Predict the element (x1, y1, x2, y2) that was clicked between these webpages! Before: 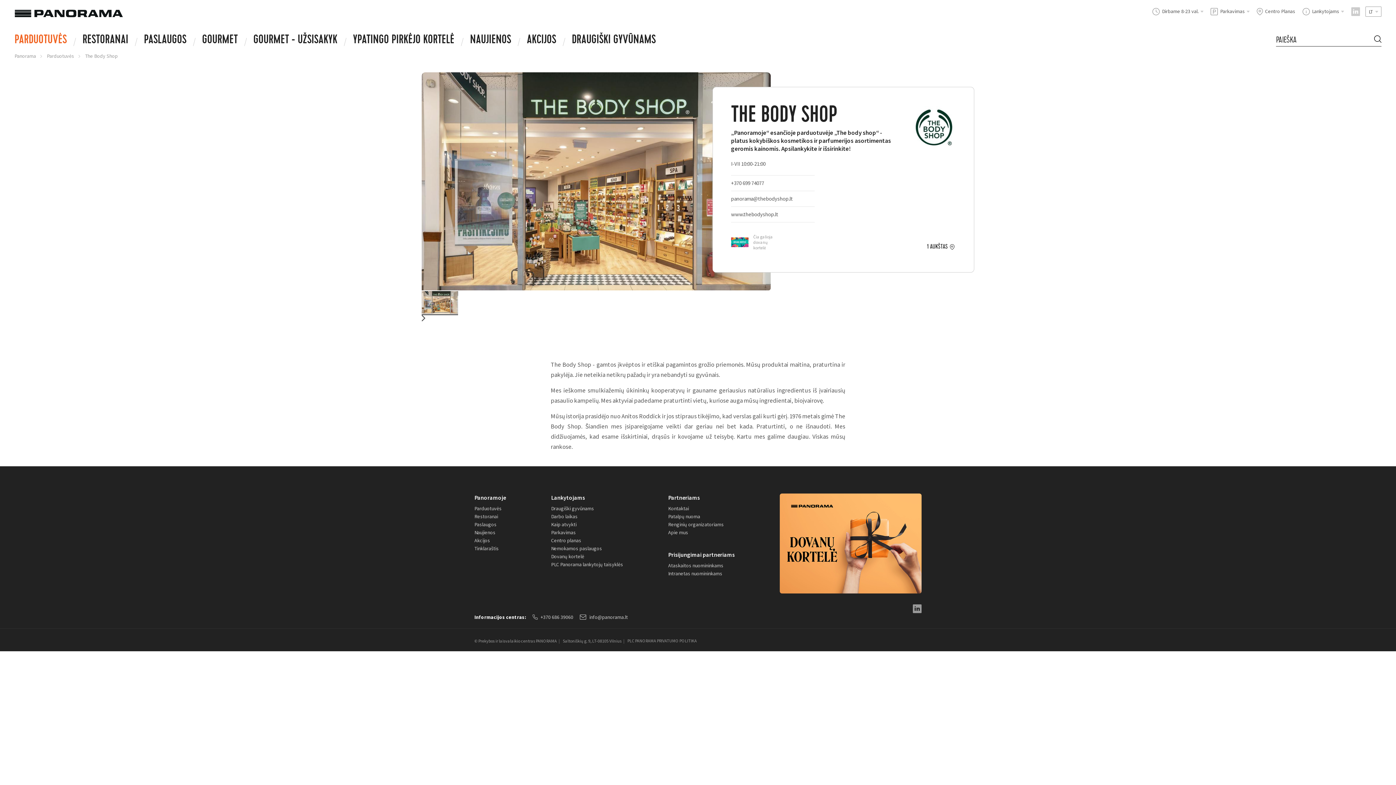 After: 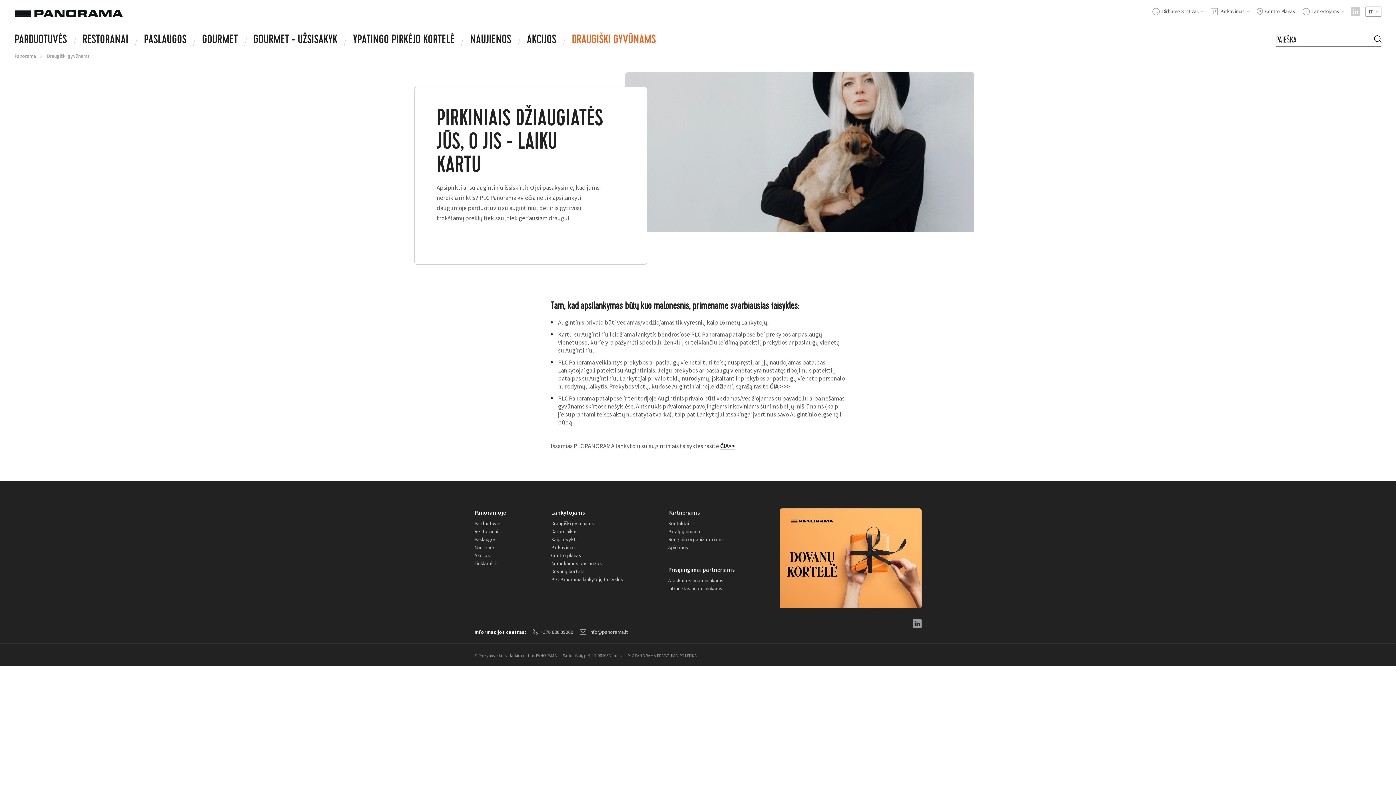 Action: bbox: (572, 34, 656, 46) label: DRAUGIŠKI GYVŪNAMS